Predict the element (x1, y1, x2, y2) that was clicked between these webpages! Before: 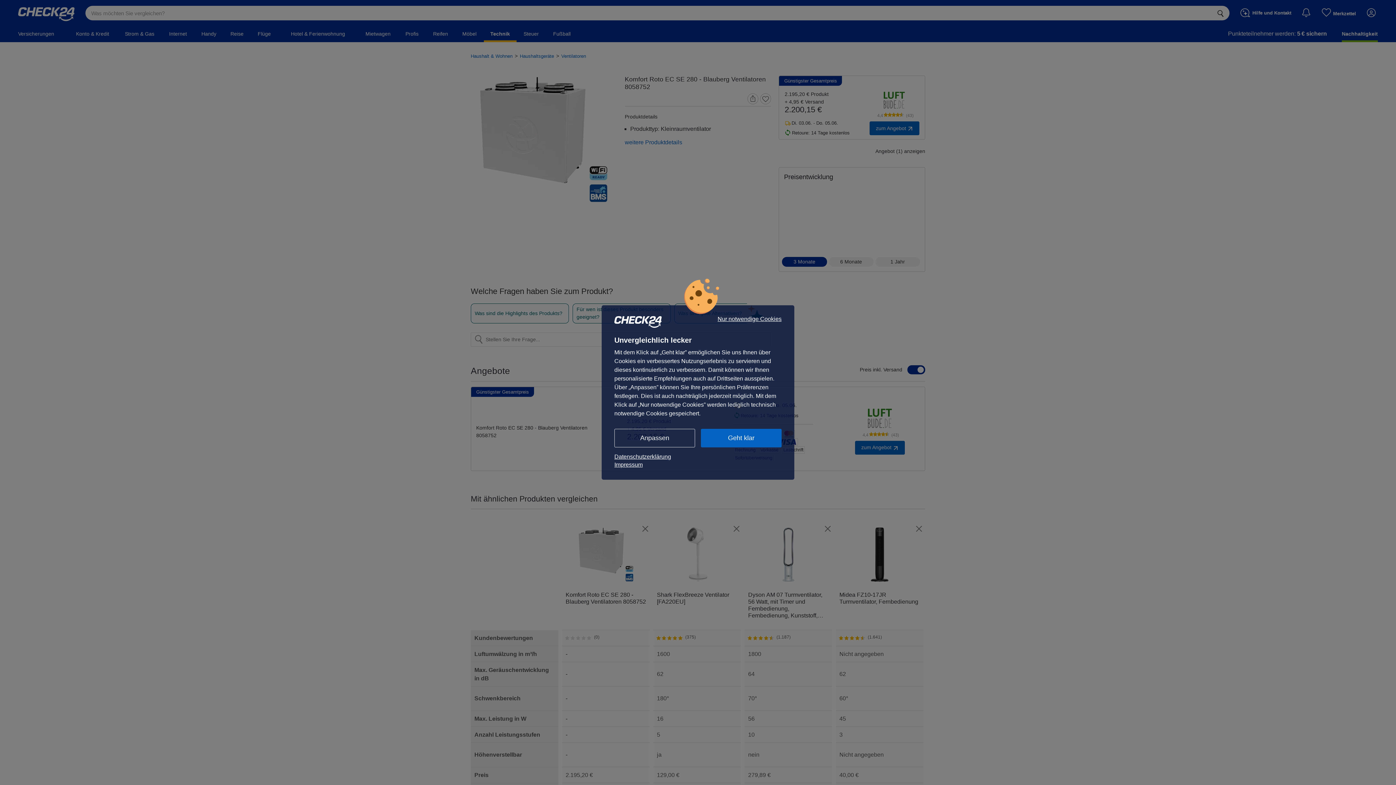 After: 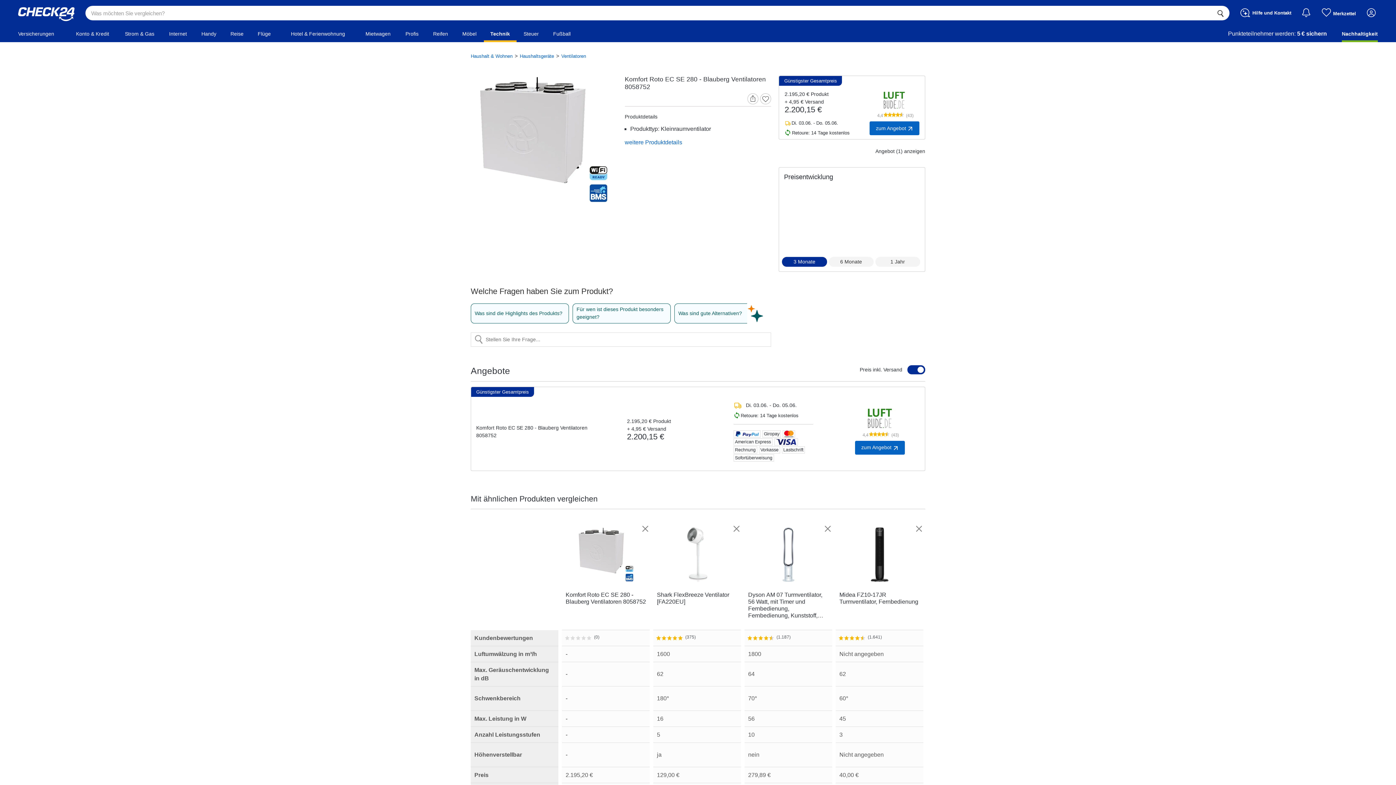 Action: bbox: (717, 316, 781, 322) label: Nur notwendige Cookies